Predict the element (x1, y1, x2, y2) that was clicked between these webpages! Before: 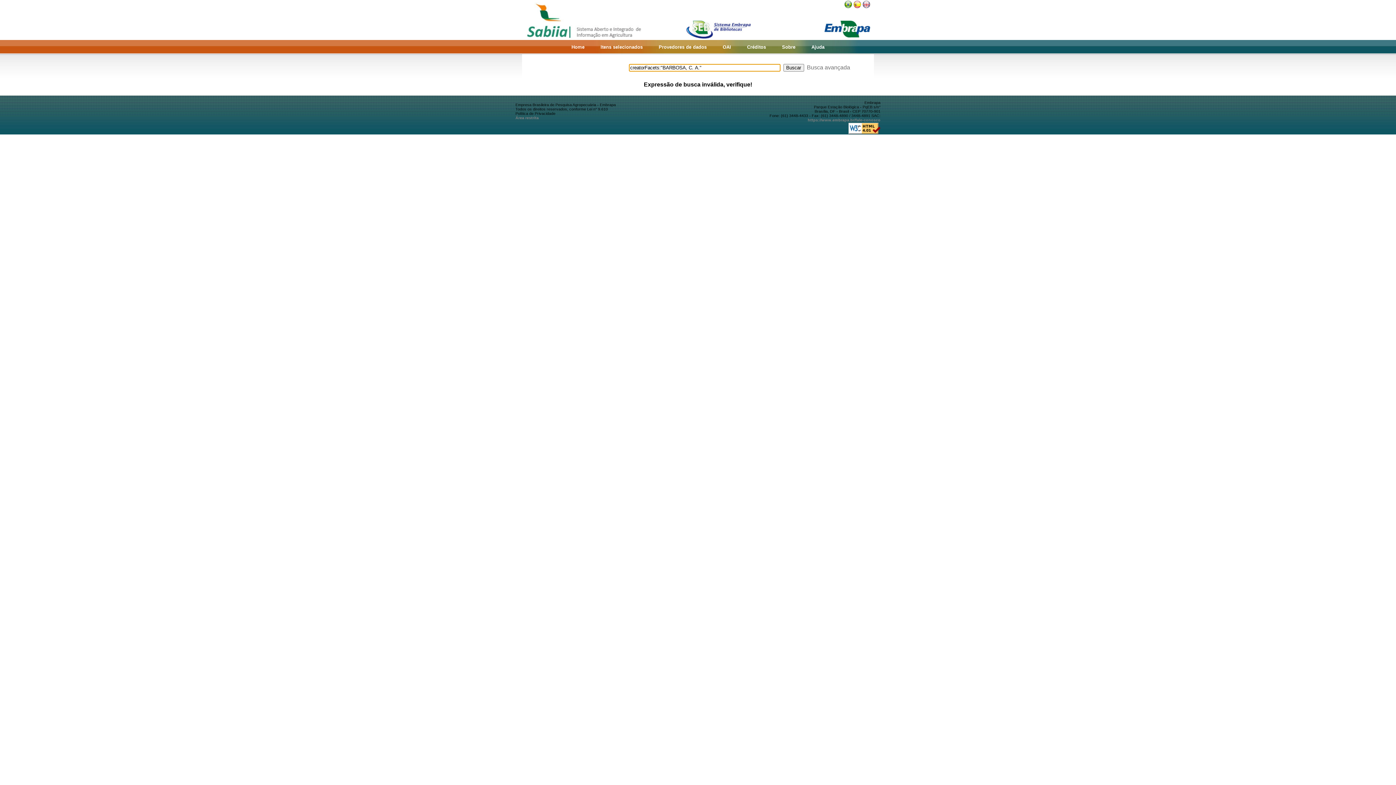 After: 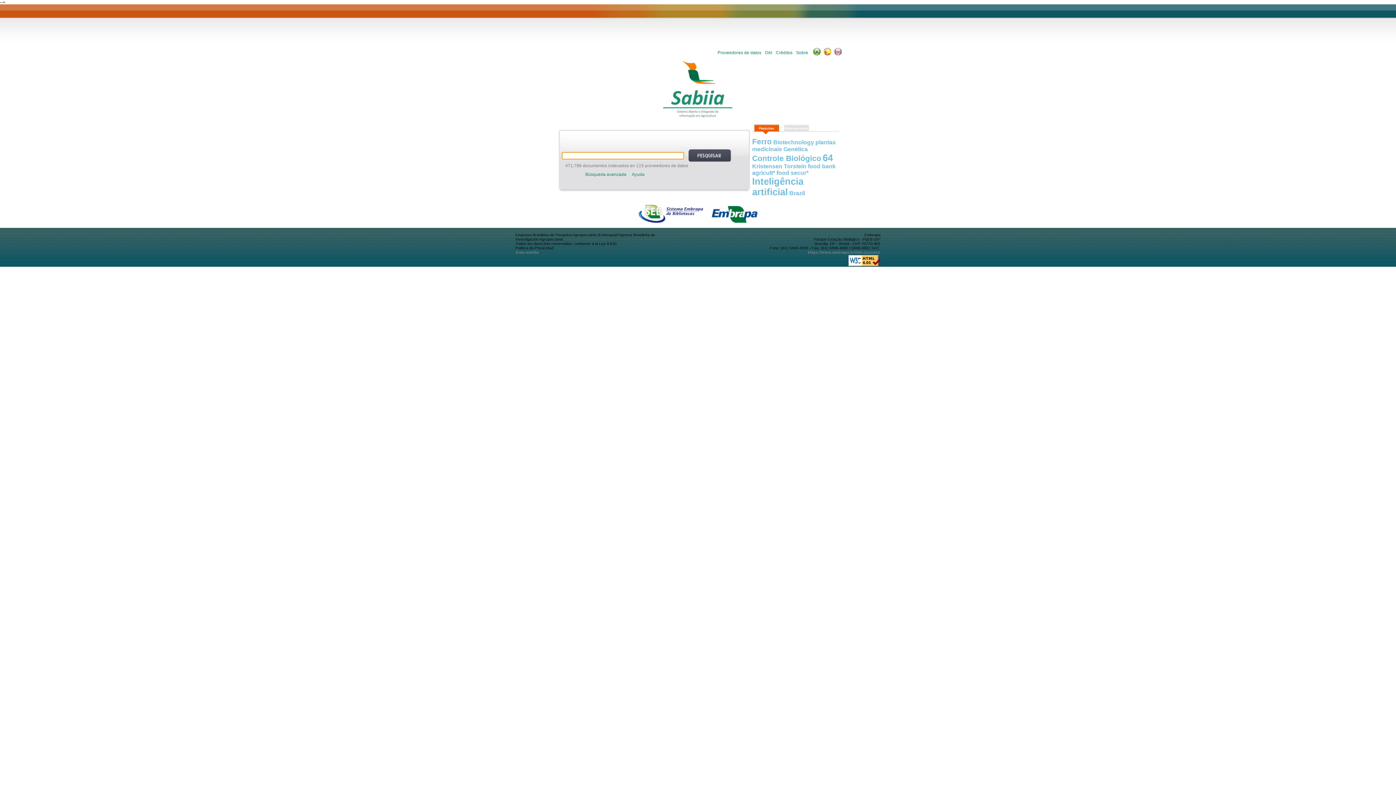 Action: bbox: (852, 3, 861, 9)